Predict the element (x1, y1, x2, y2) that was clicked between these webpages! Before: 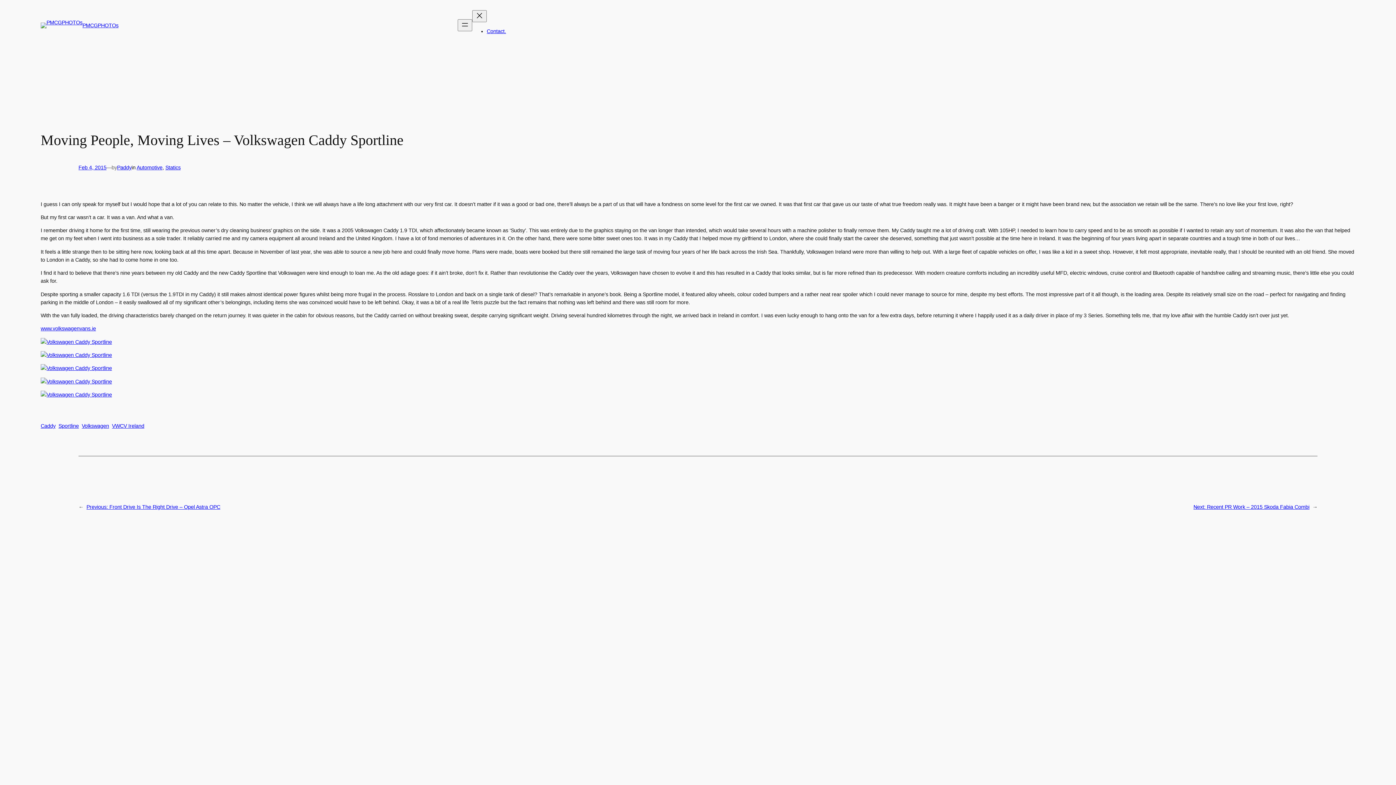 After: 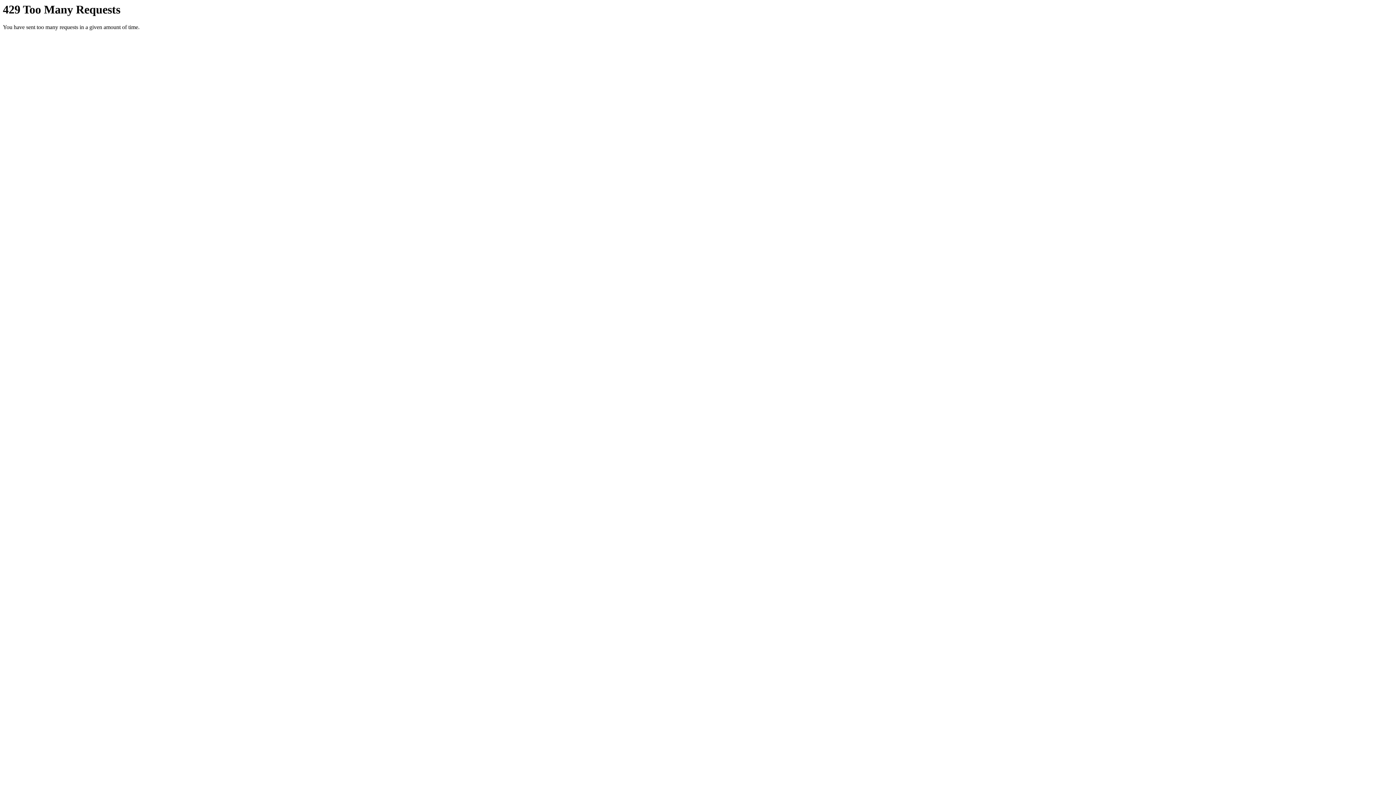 Action: bbox: (40, 392, 112, 397)